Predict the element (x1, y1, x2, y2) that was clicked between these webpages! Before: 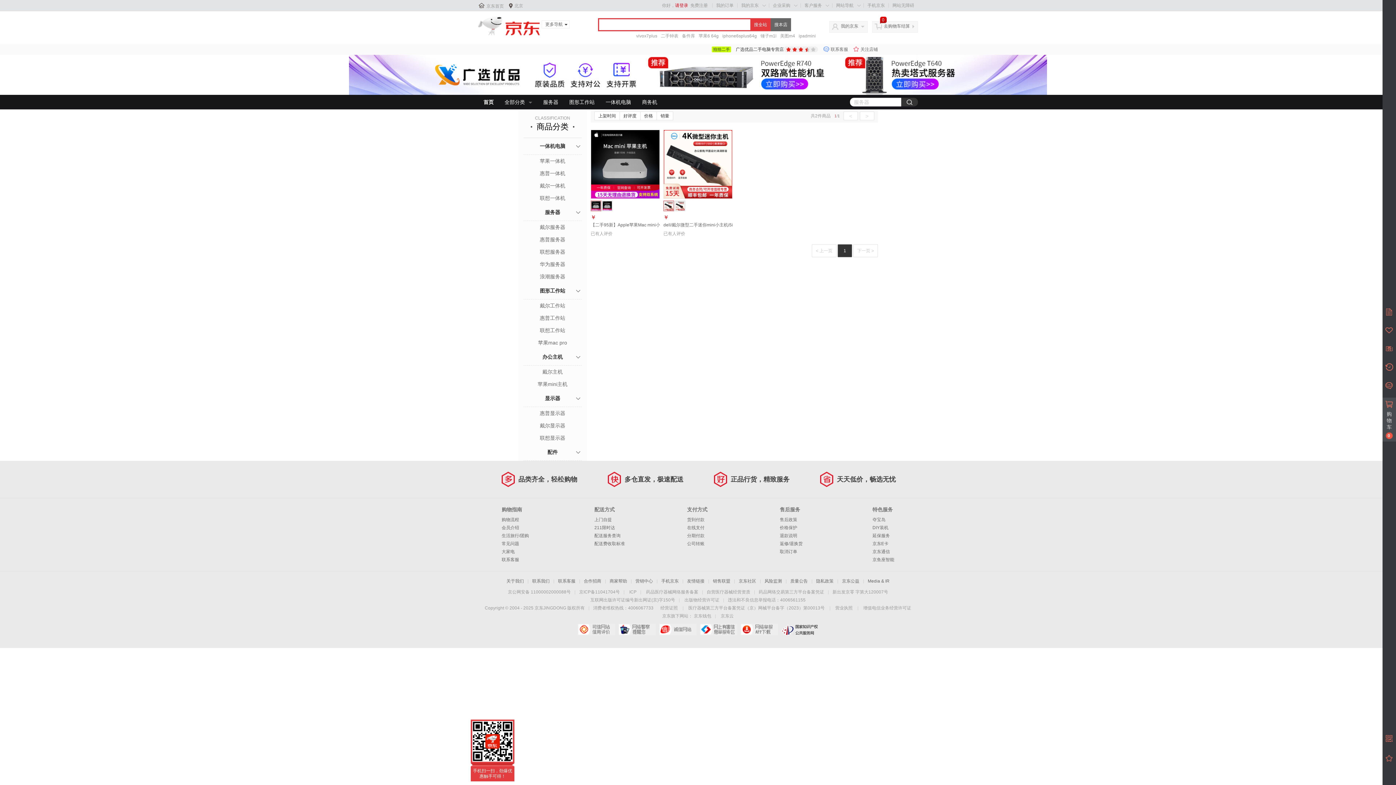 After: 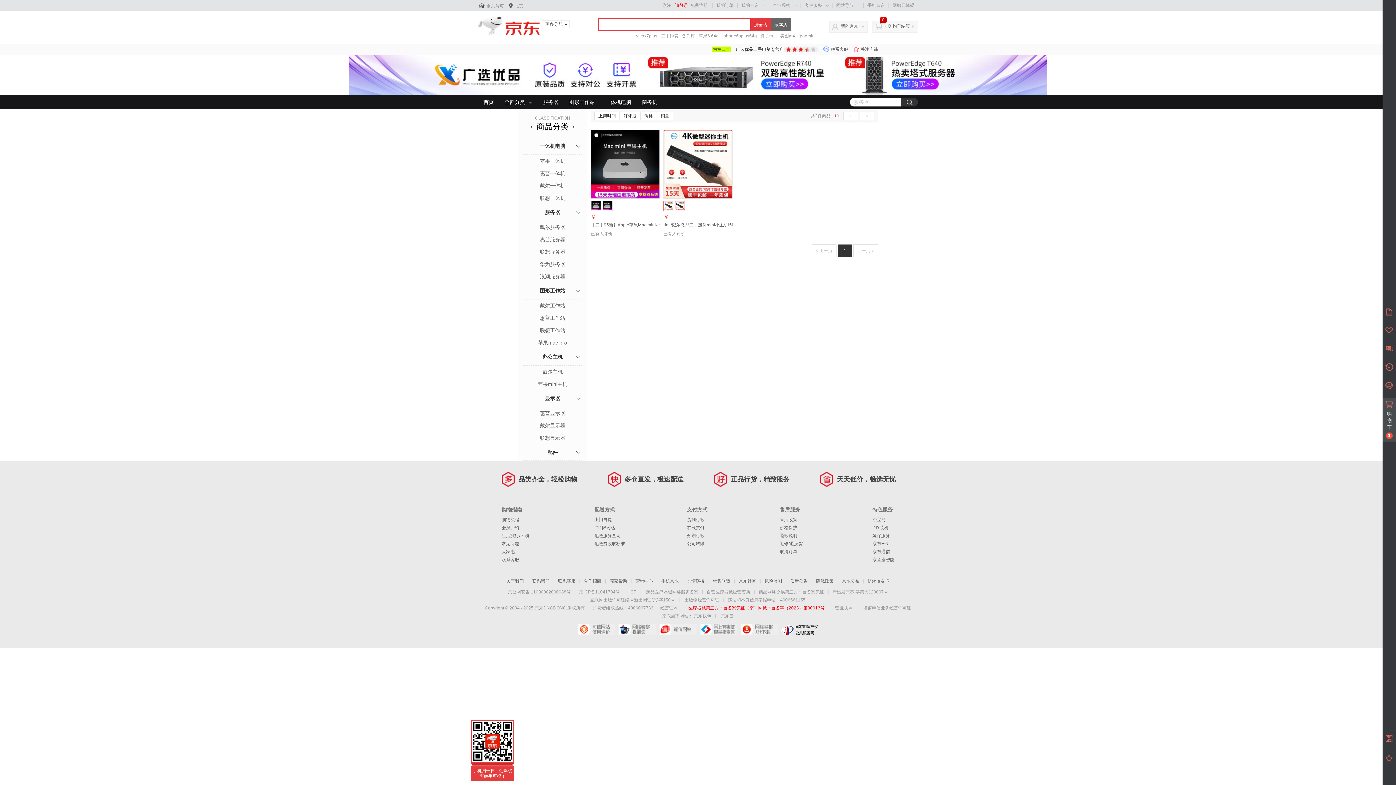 Action: label: 医疗器械第三方平台备案凭证（京）网械平台备字（2023）第00013号 bbox: (688, 605, 824, 610)